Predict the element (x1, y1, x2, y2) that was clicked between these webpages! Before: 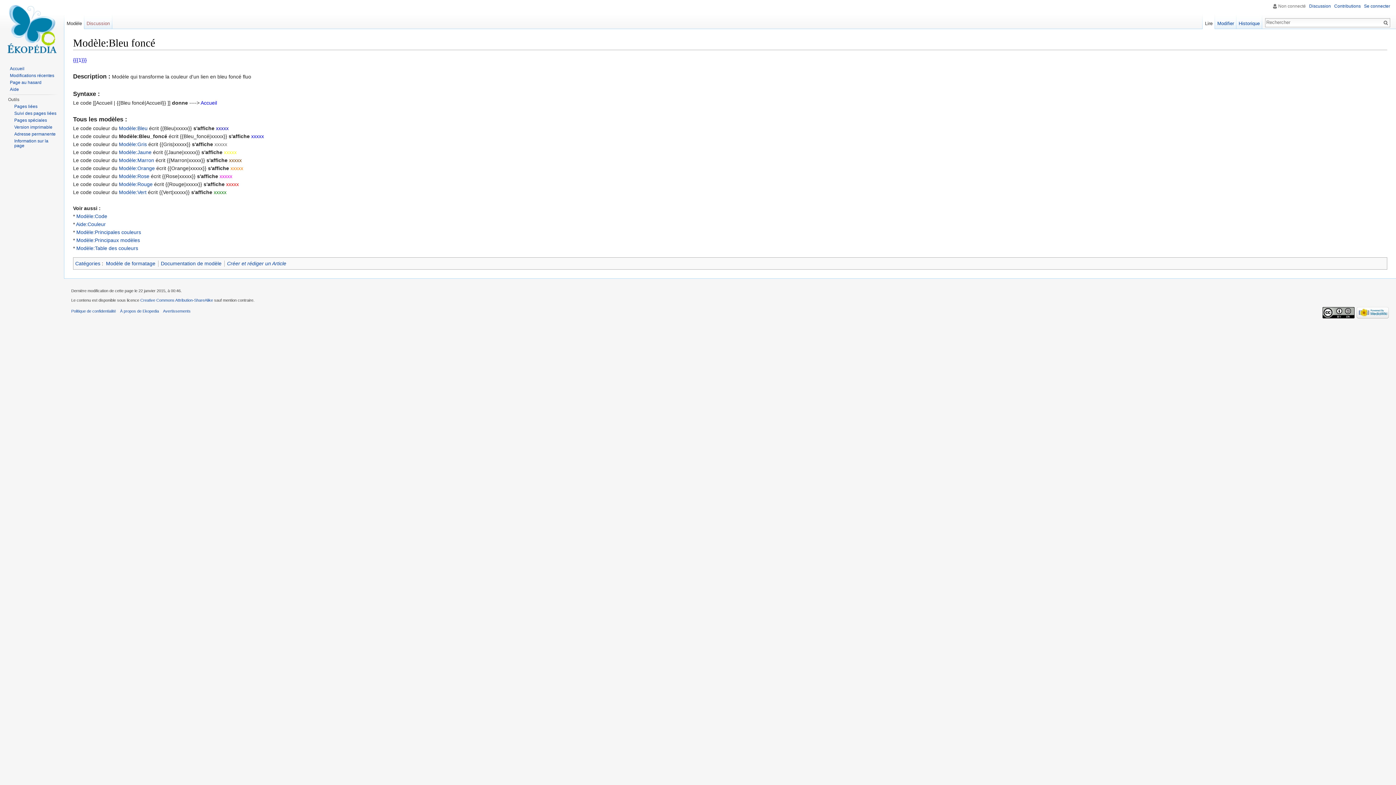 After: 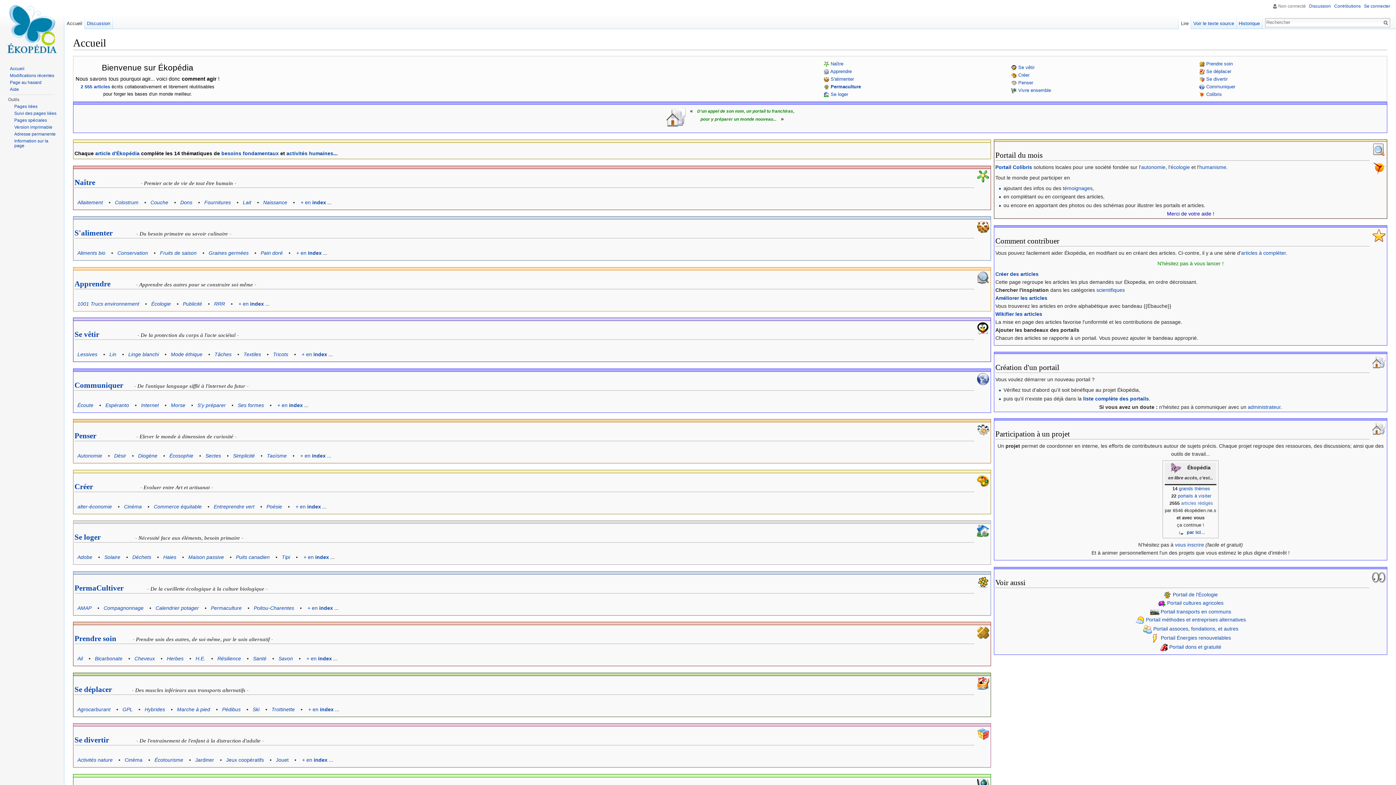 Action: bbox: (9, 66, 24, 71) label: Accueil